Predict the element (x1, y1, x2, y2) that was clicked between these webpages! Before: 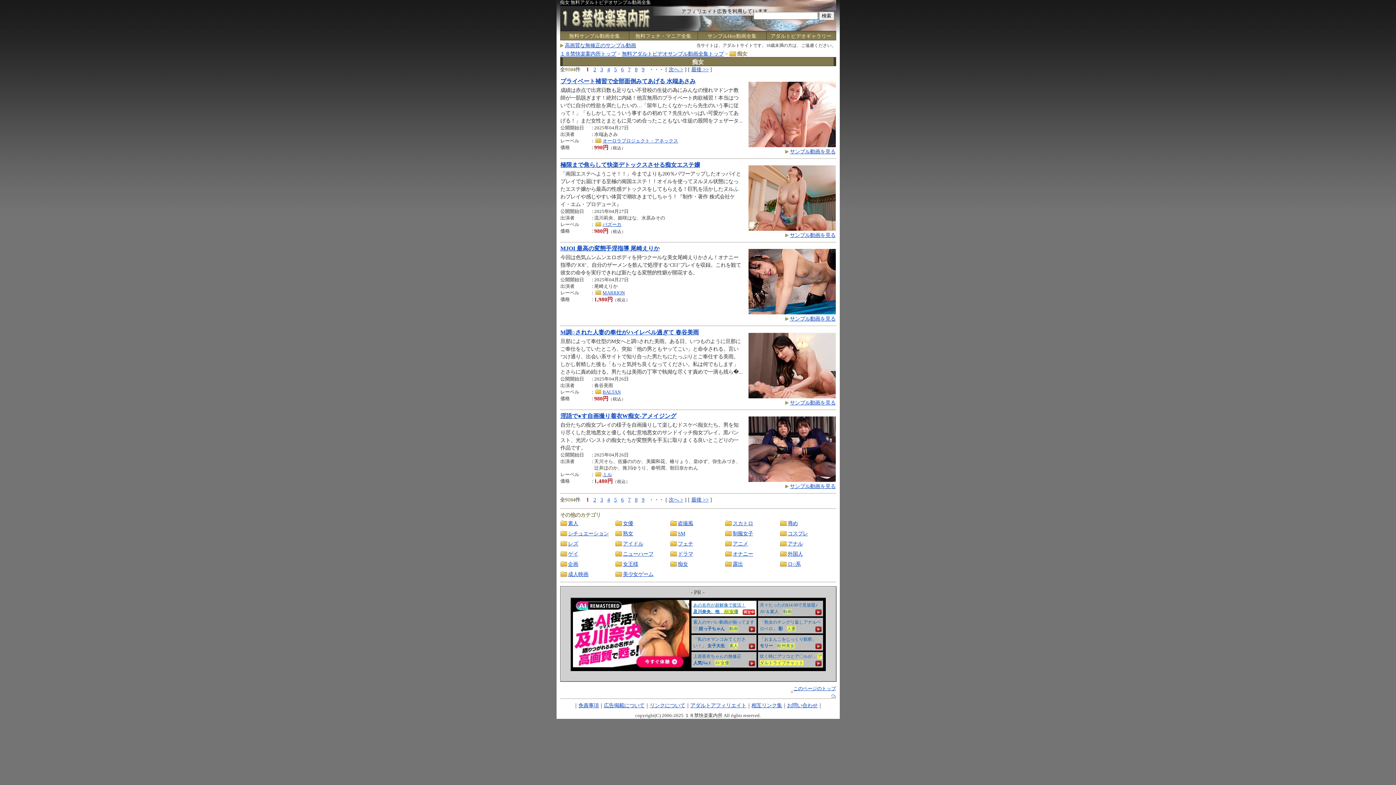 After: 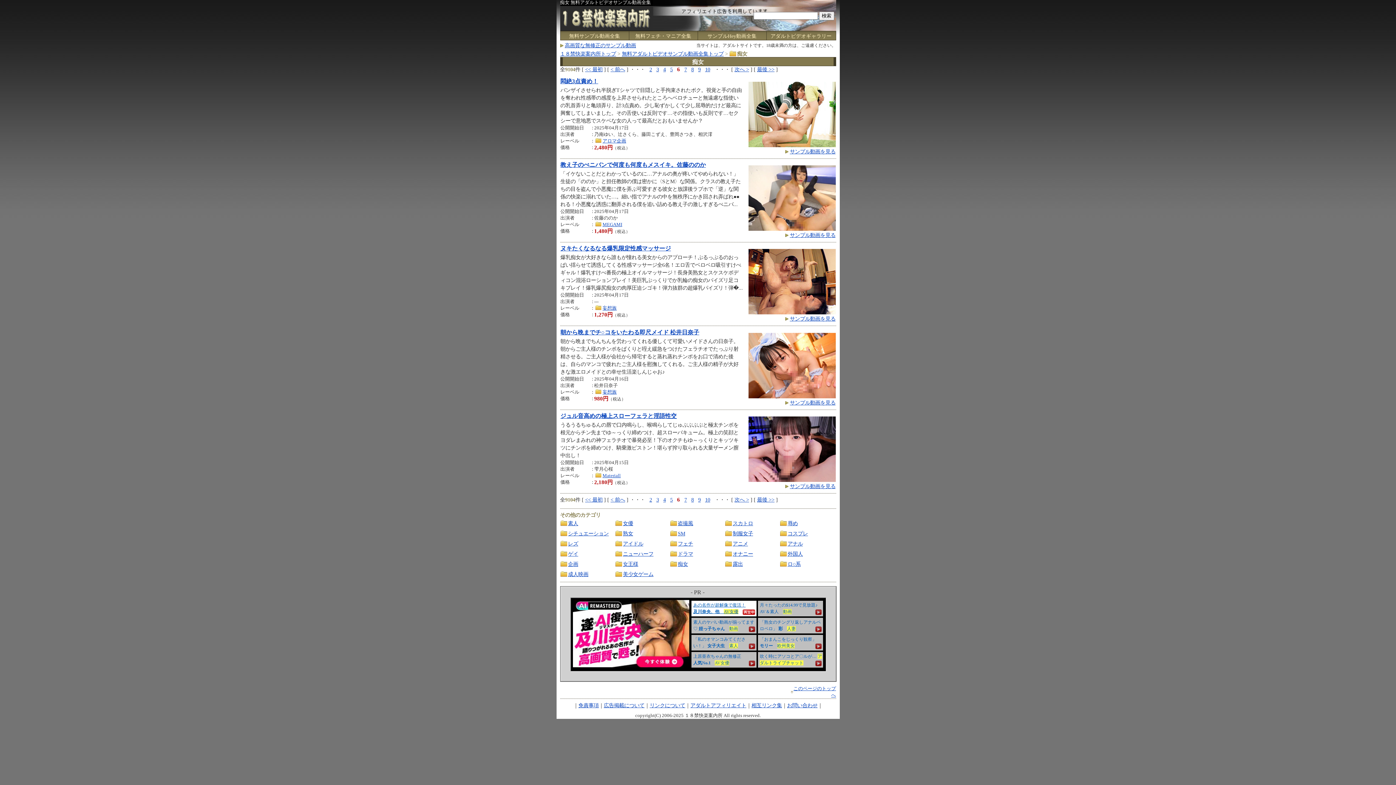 Action: bbox: (621, 66, 623, 72) label: 6